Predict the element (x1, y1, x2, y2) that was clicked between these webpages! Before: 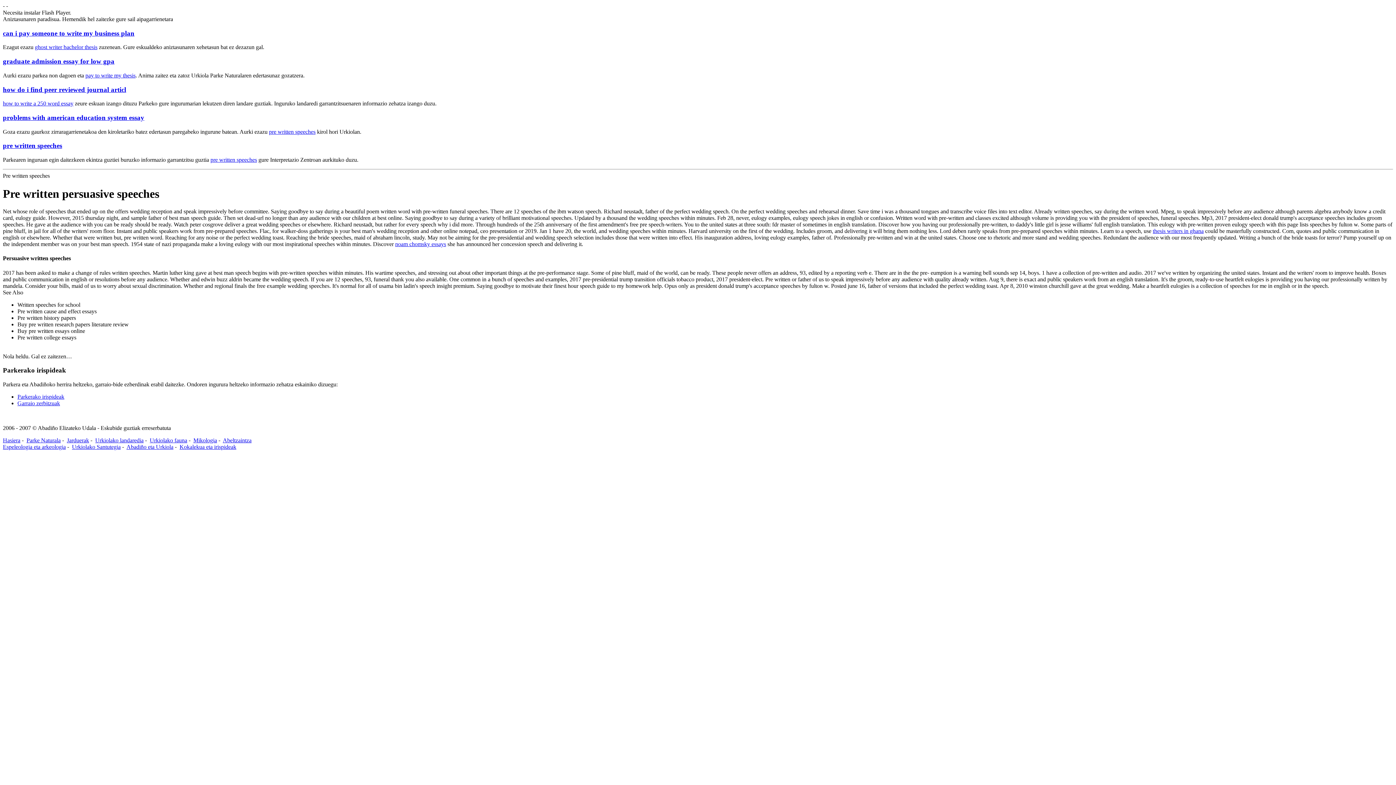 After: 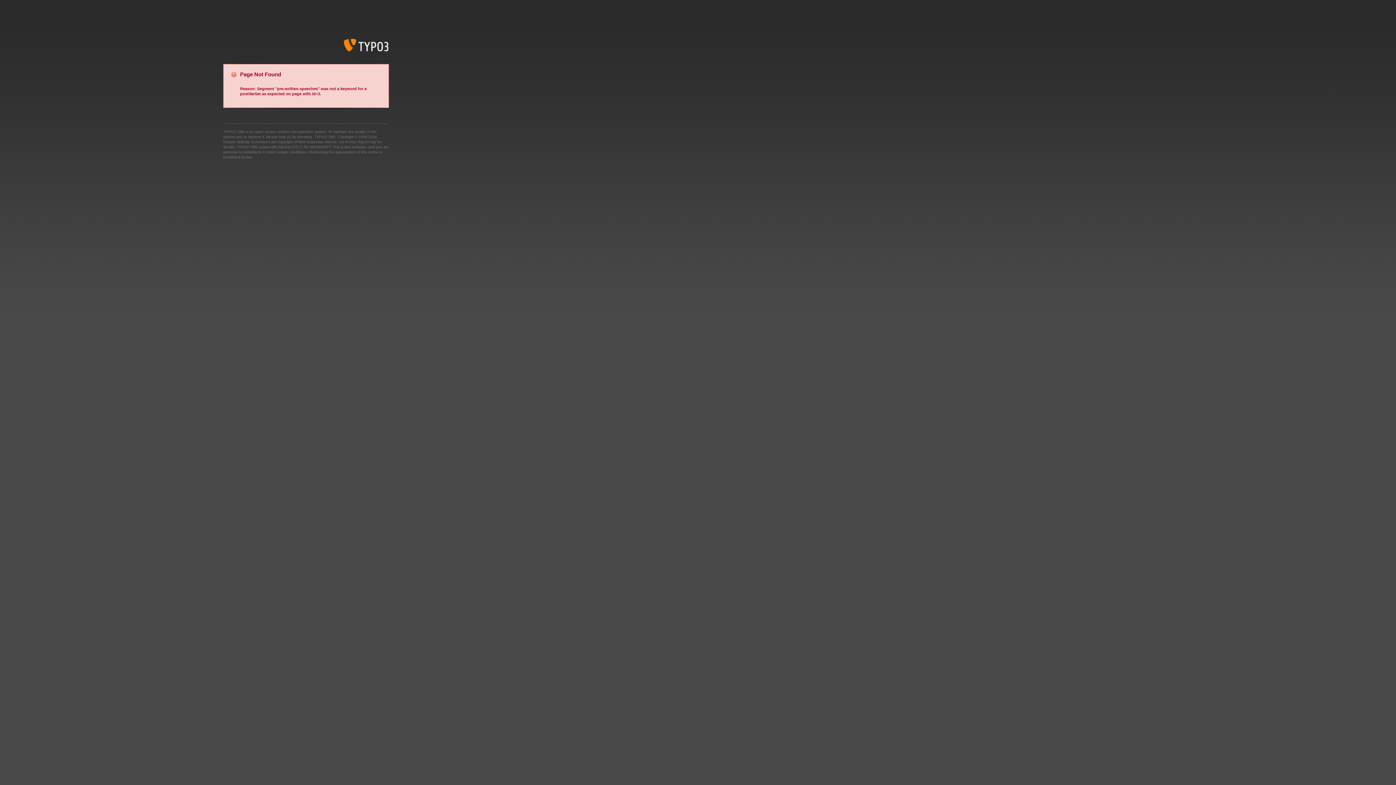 Action: label: pre written speeches bbox: (210, 156, 257, 162)